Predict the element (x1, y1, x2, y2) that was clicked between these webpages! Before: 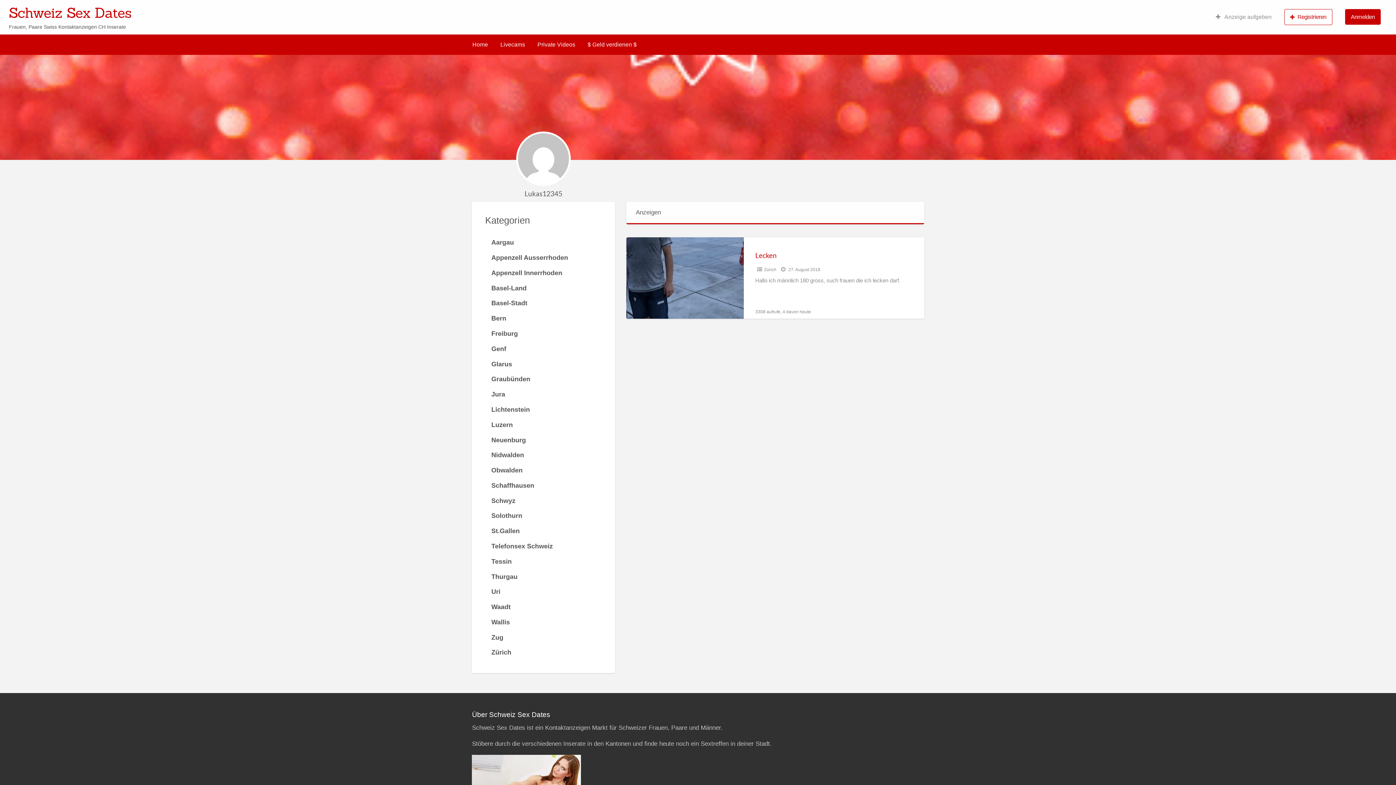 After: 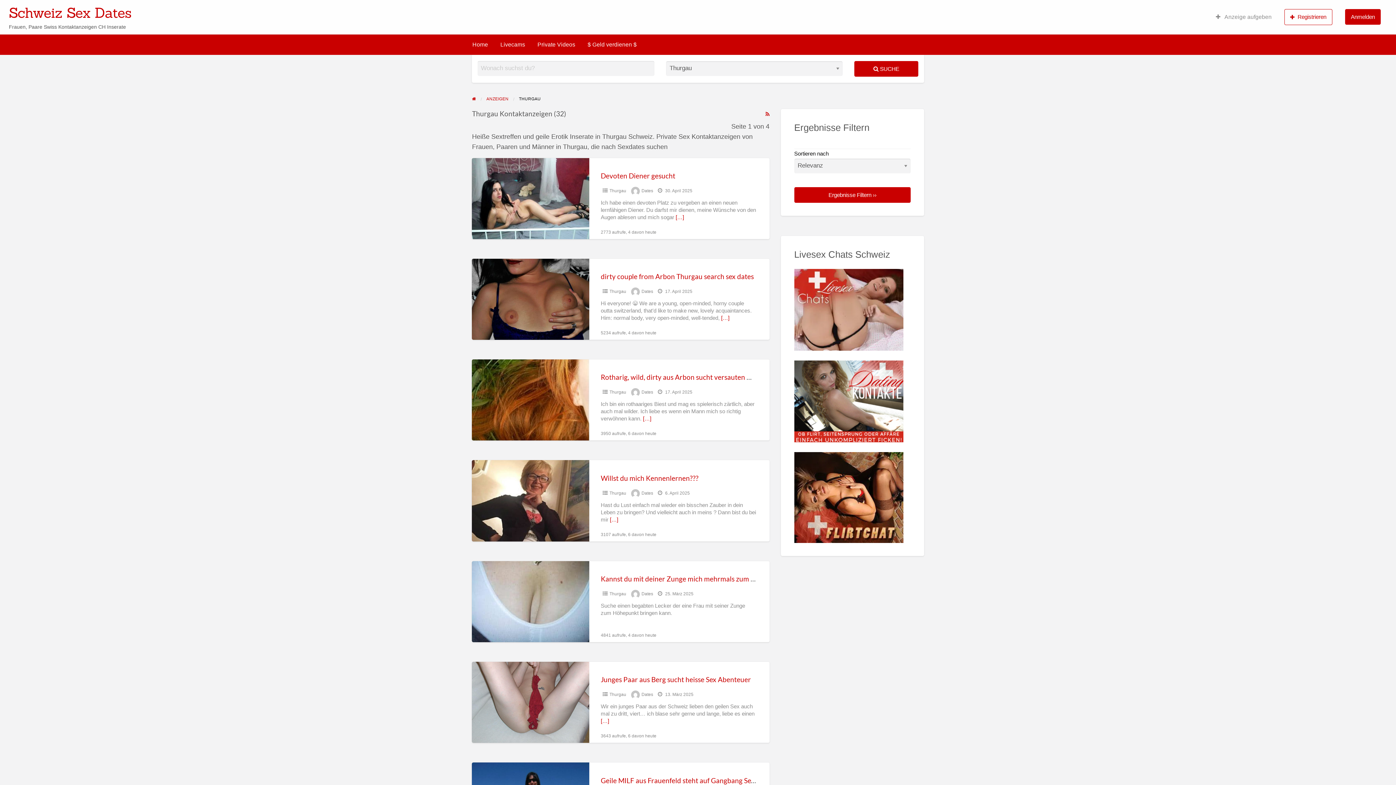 Action: label: Thurgau bbox: (485, 569, 601, 584)